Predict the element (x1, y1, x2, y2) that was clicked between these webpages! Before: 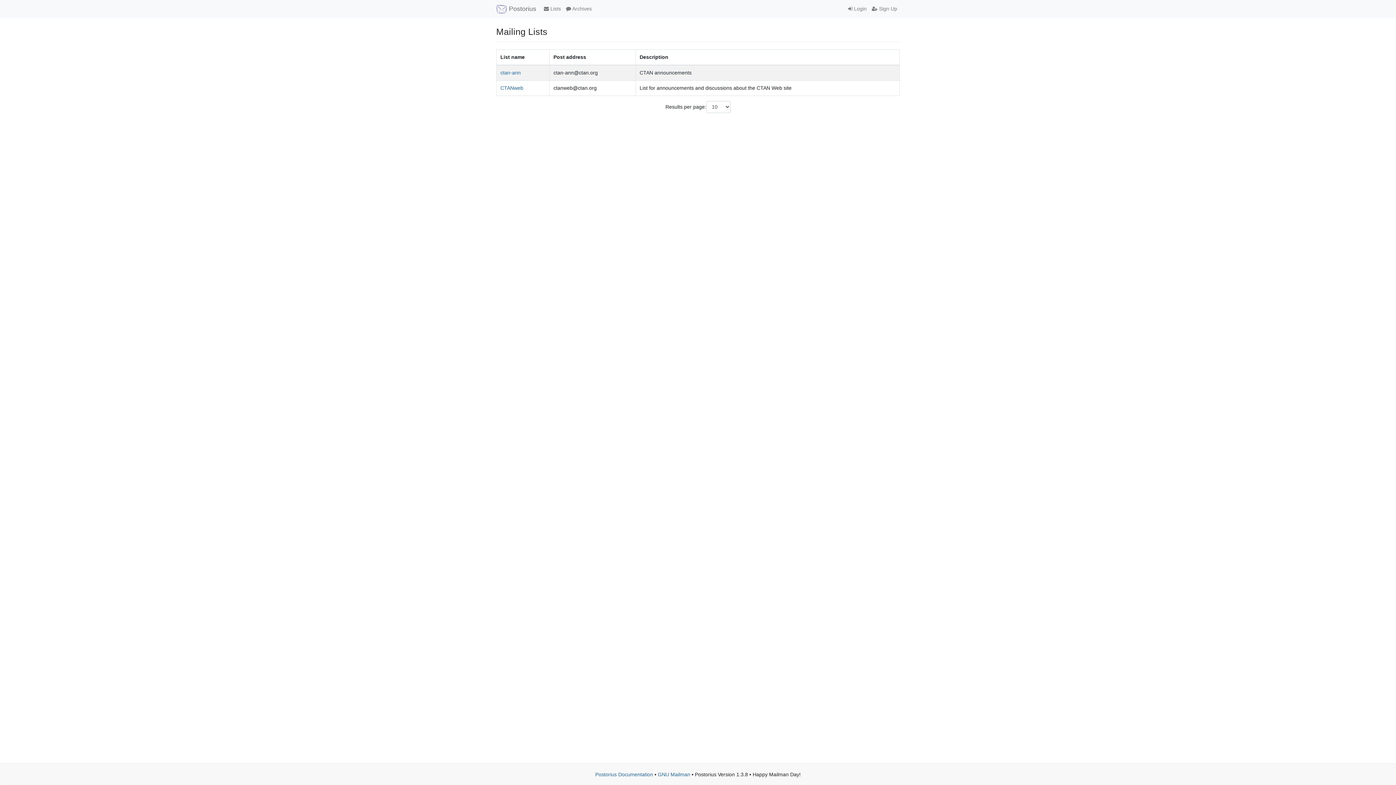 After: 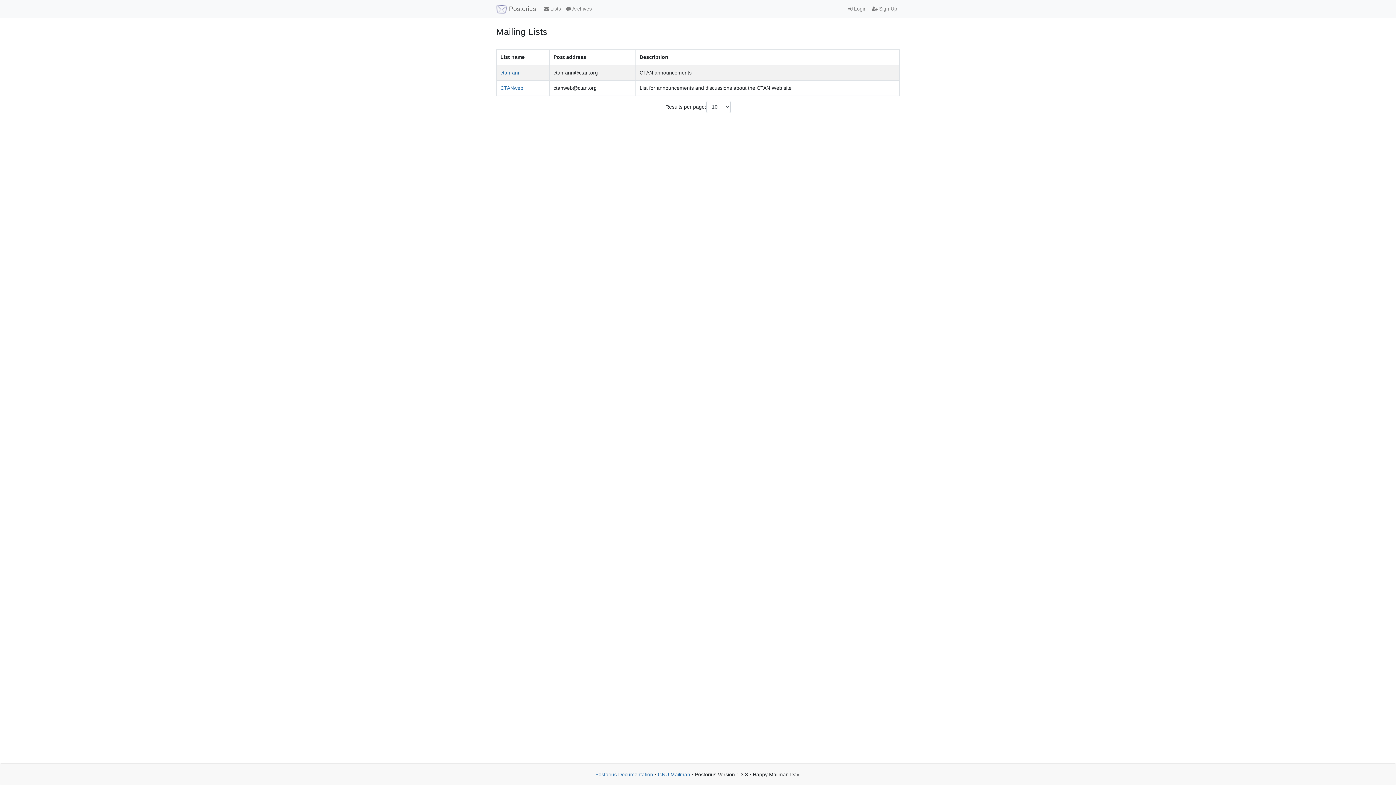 Action: label:  Postorius bbox: (496, 2, 536, 15)